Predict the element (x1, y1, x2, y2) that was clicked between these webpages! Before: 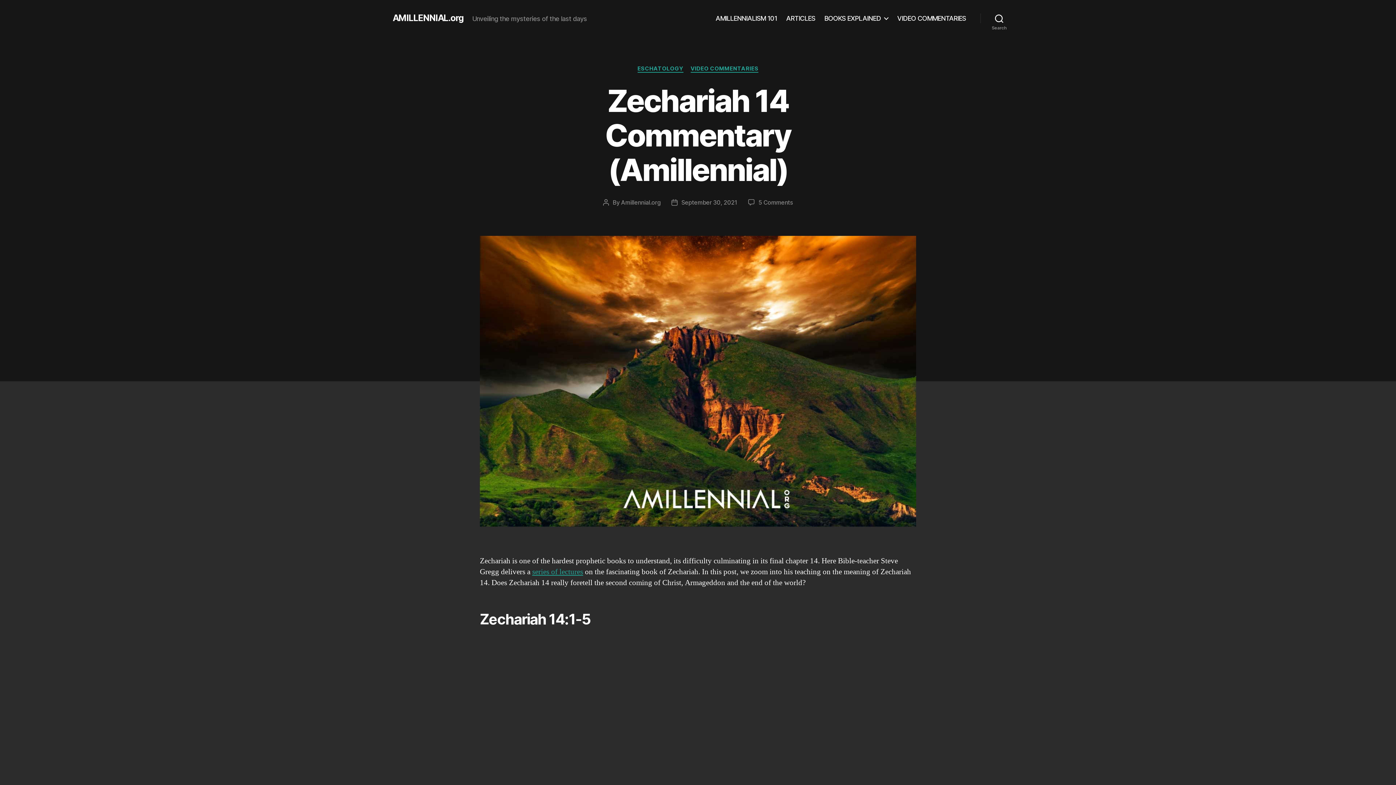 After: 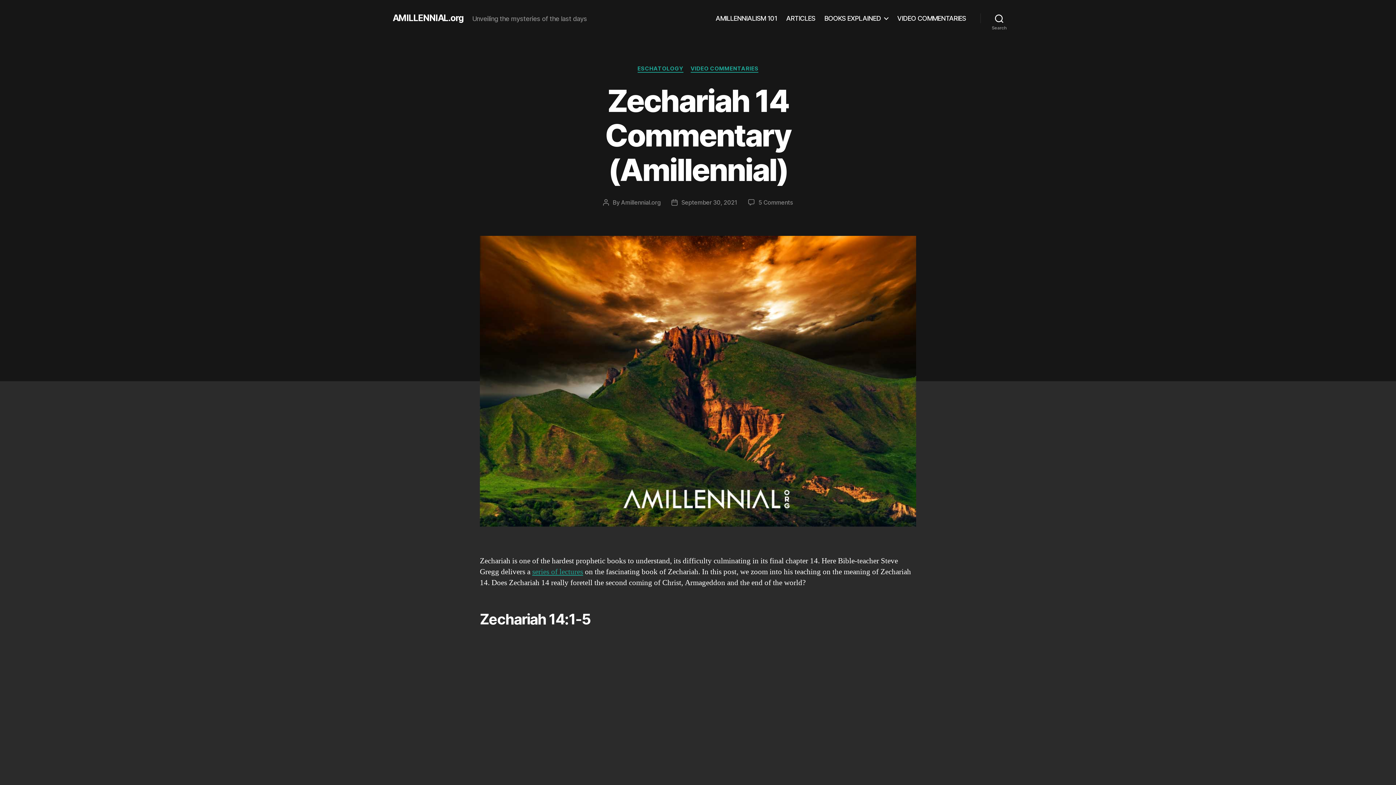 Action: label: September 30, 2021 bbox: (681, 198, 737, 206)